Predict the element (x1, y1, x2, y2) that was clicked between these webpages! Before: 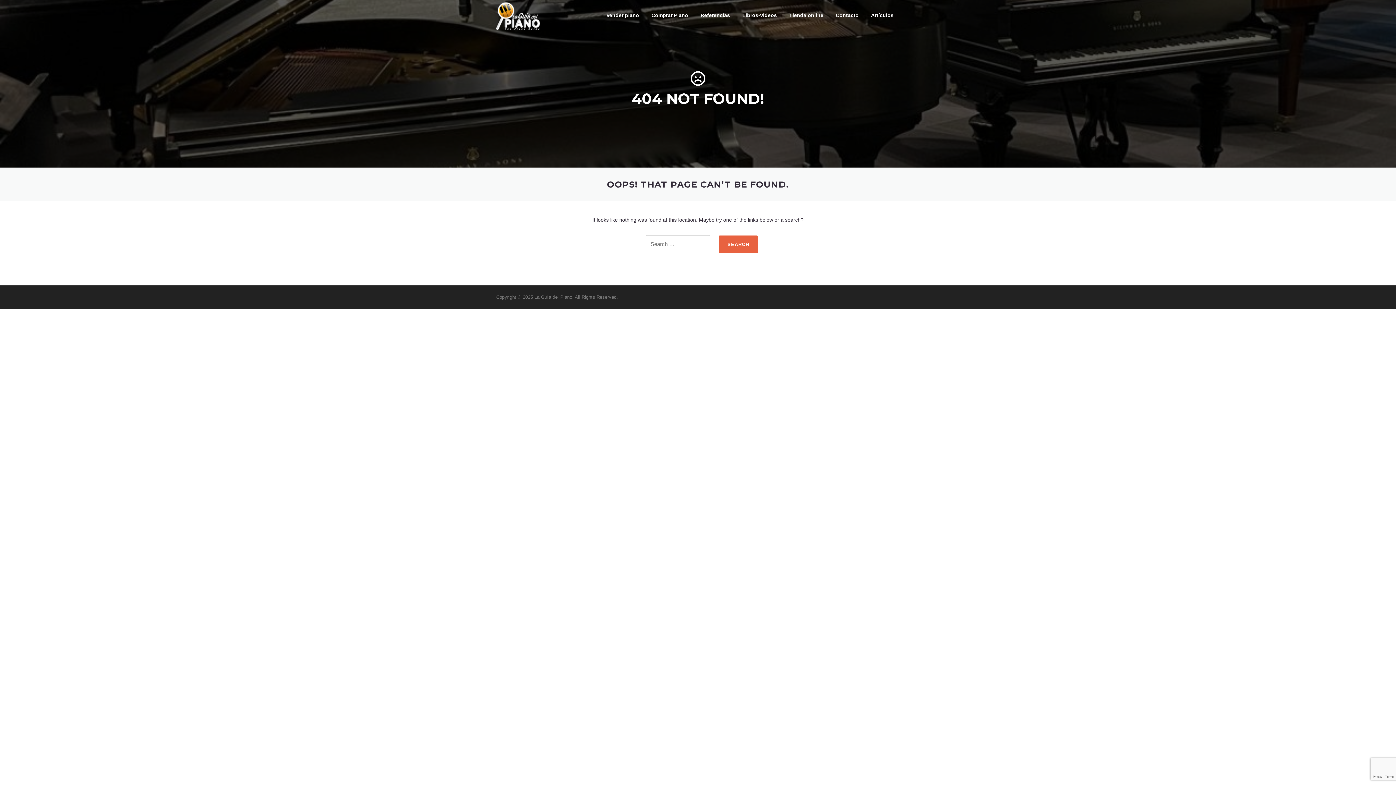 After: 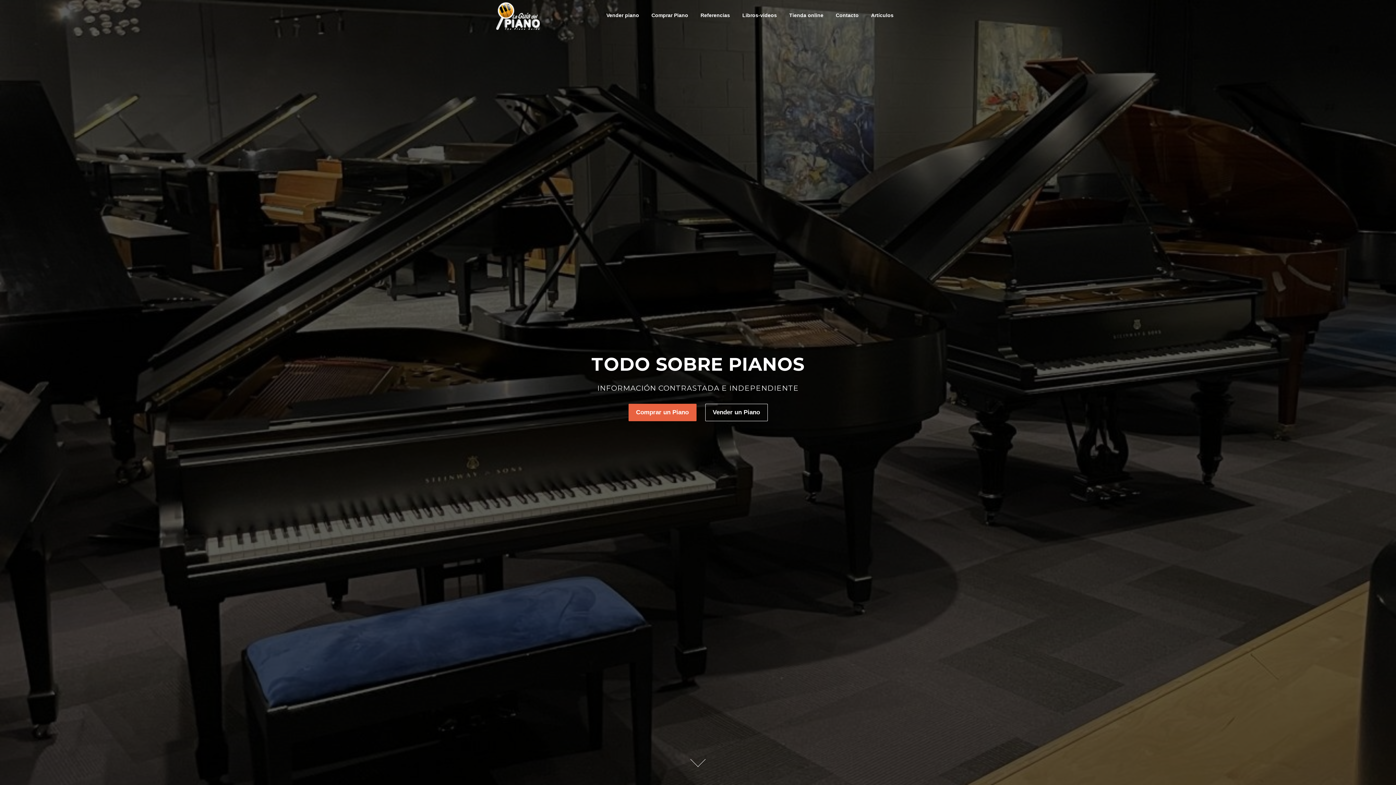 Action: bbox: (496, 0, 540, 30)